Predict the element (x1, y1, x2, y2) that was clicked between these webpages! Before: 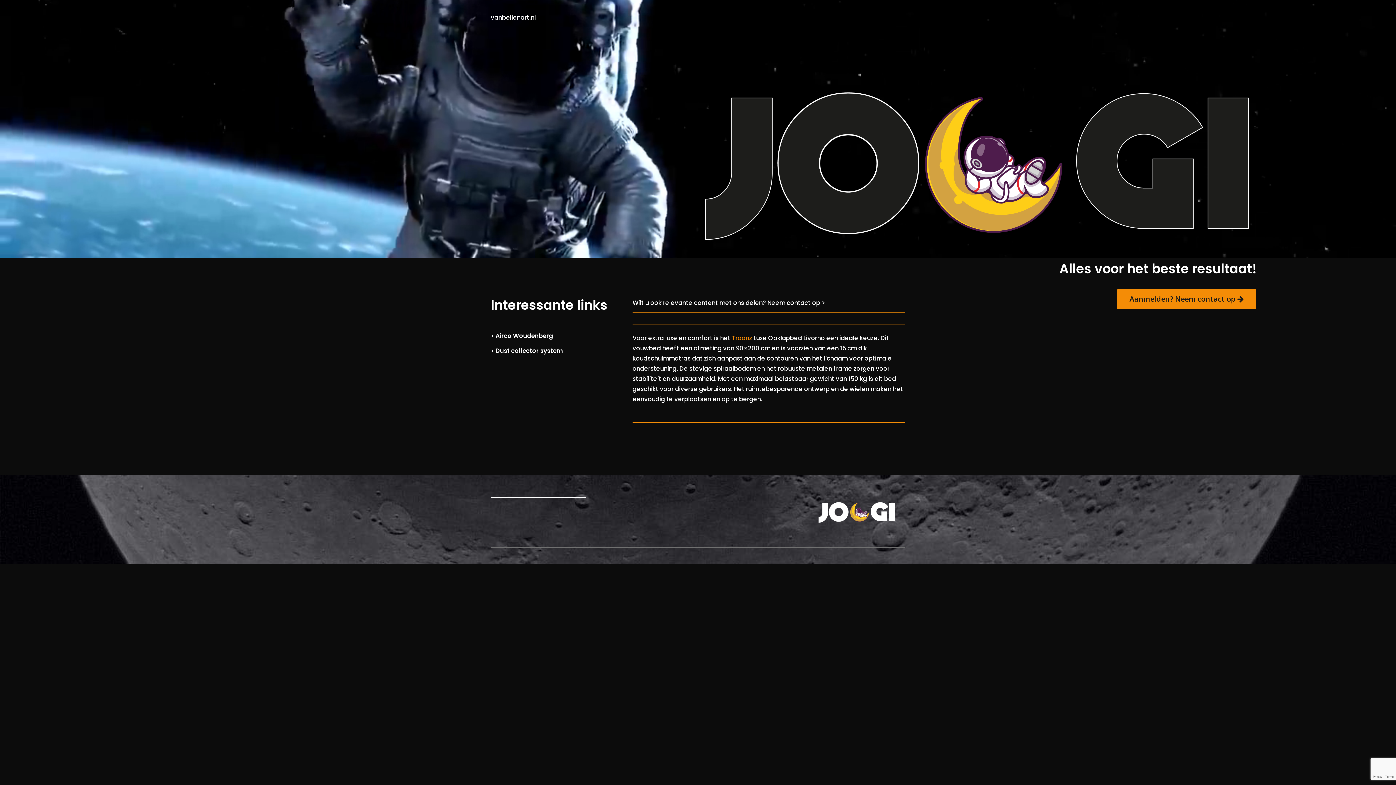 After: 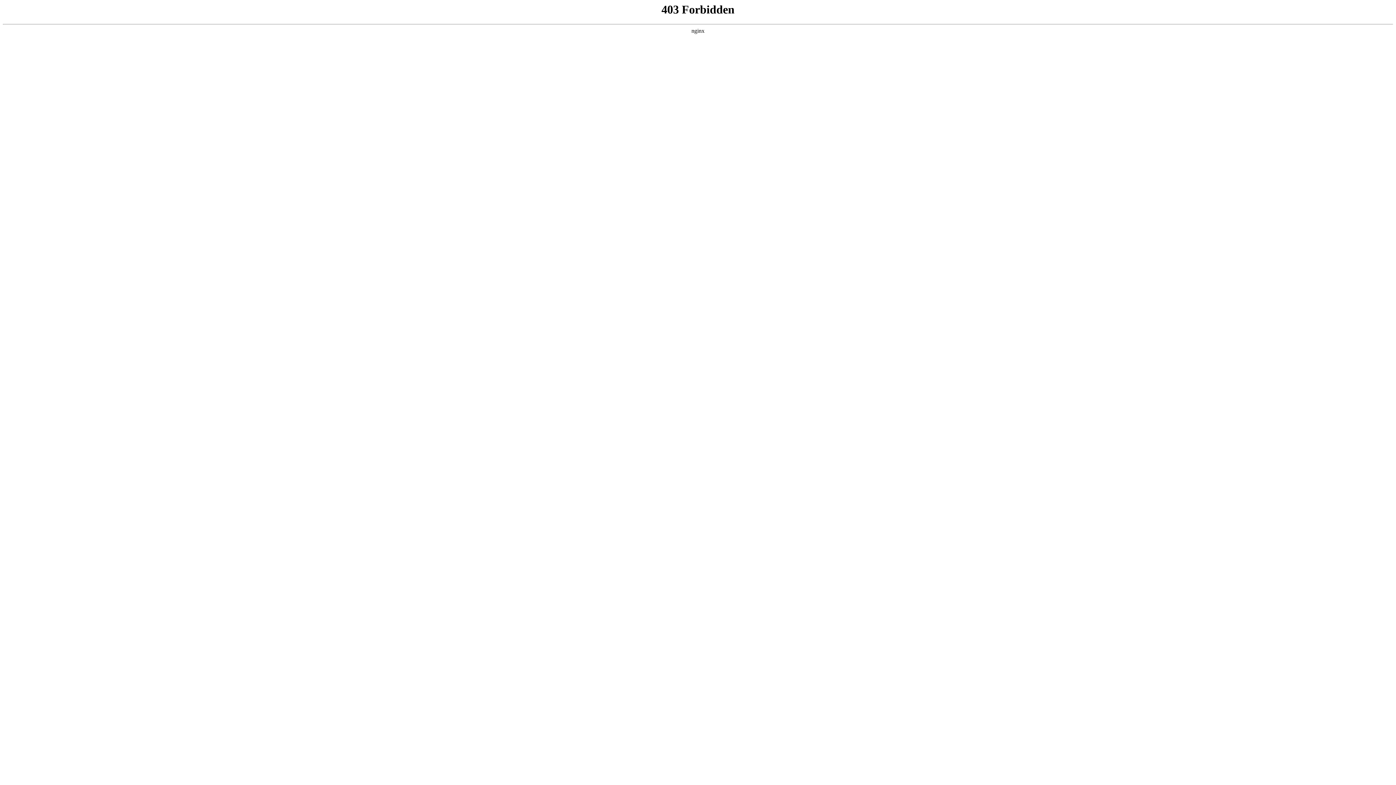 Action: bbox: (495, 346, 563, 355) label: Dust collector system